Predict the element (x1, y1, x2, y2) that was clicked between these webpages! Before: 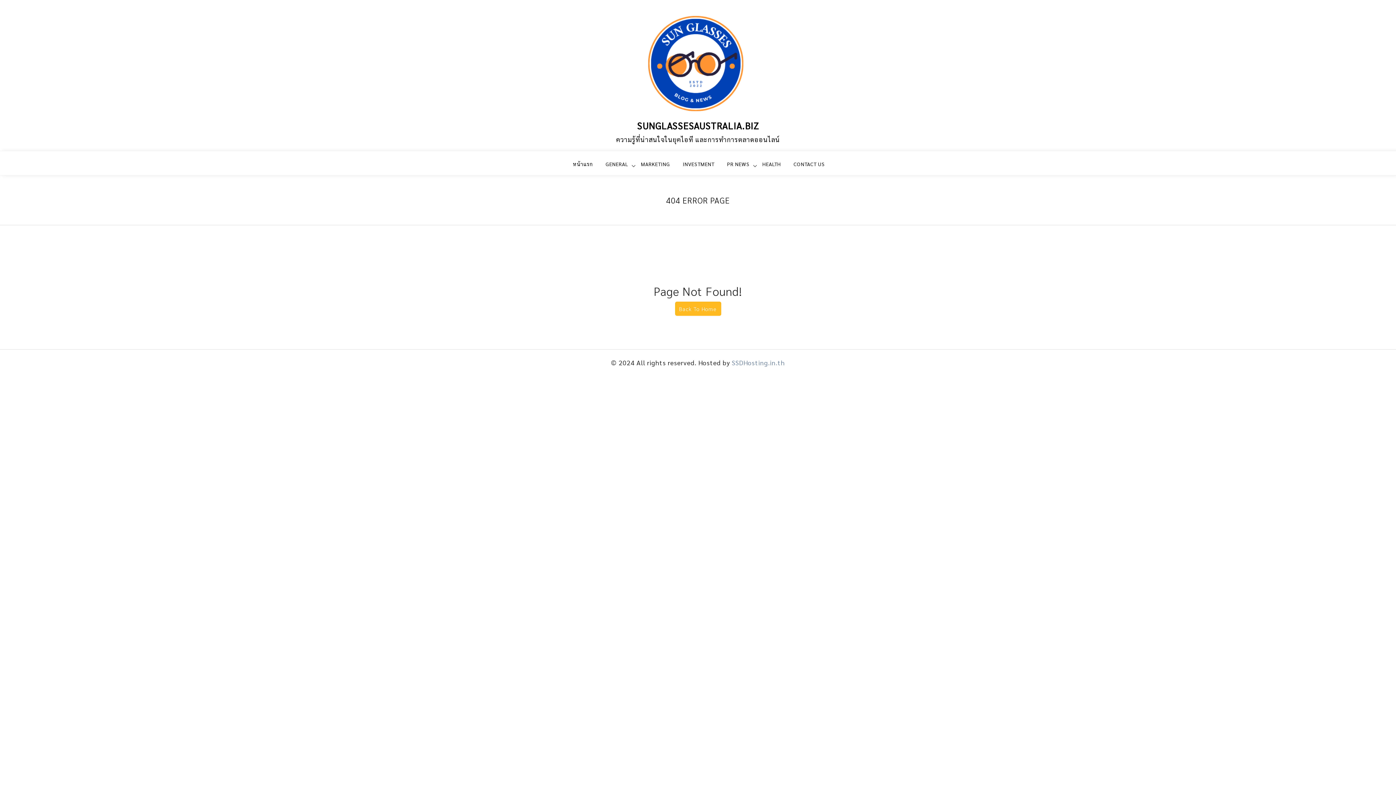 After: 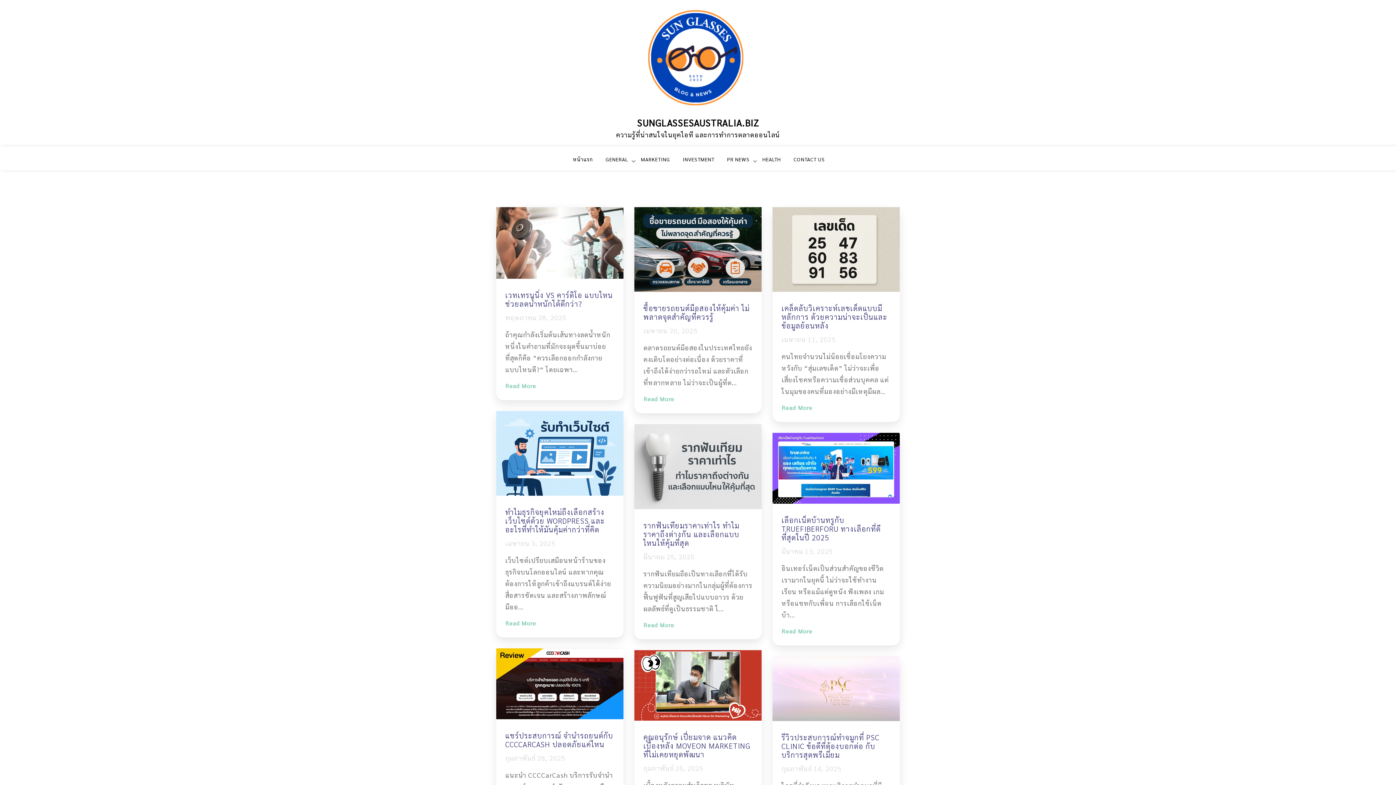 Action: bbox: (573, 159, 602, 175) label: หน้าแรก